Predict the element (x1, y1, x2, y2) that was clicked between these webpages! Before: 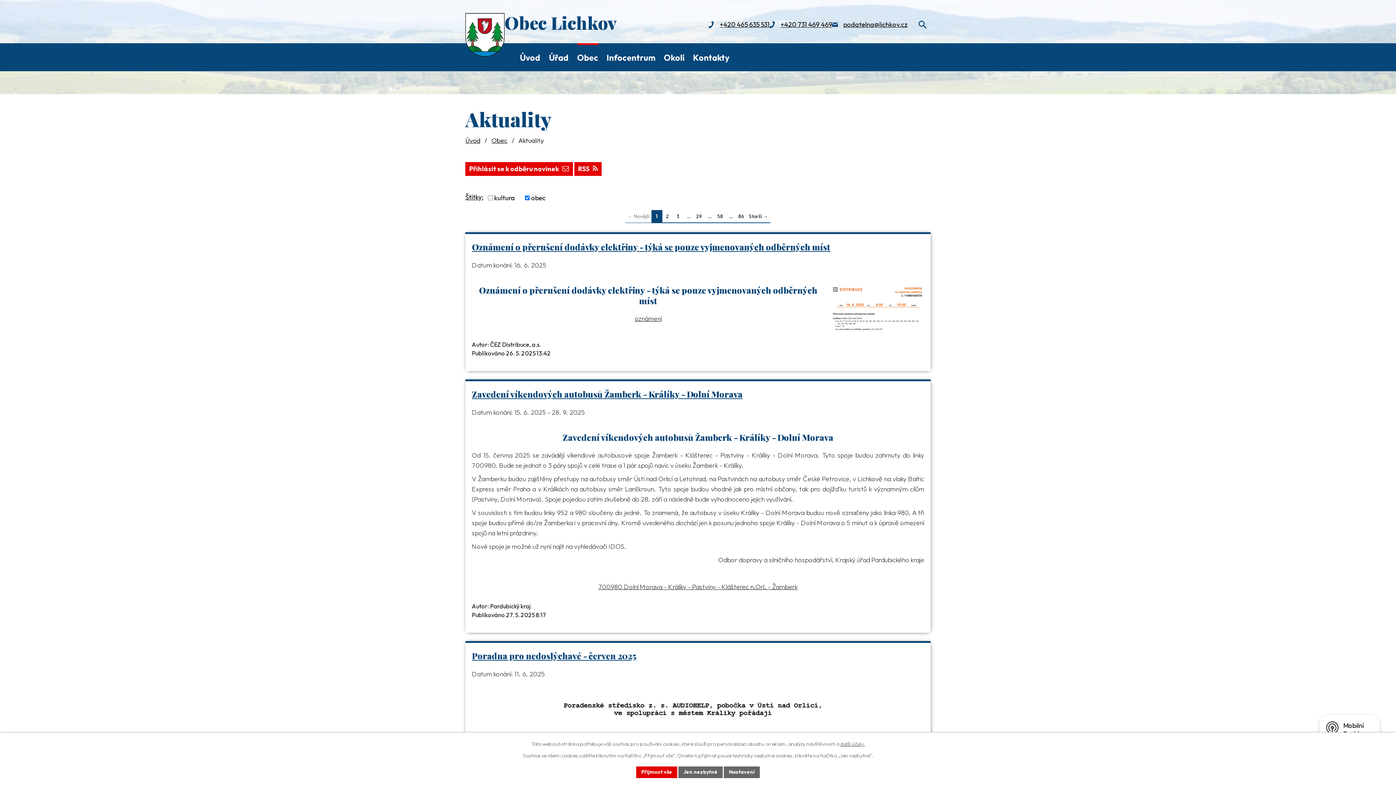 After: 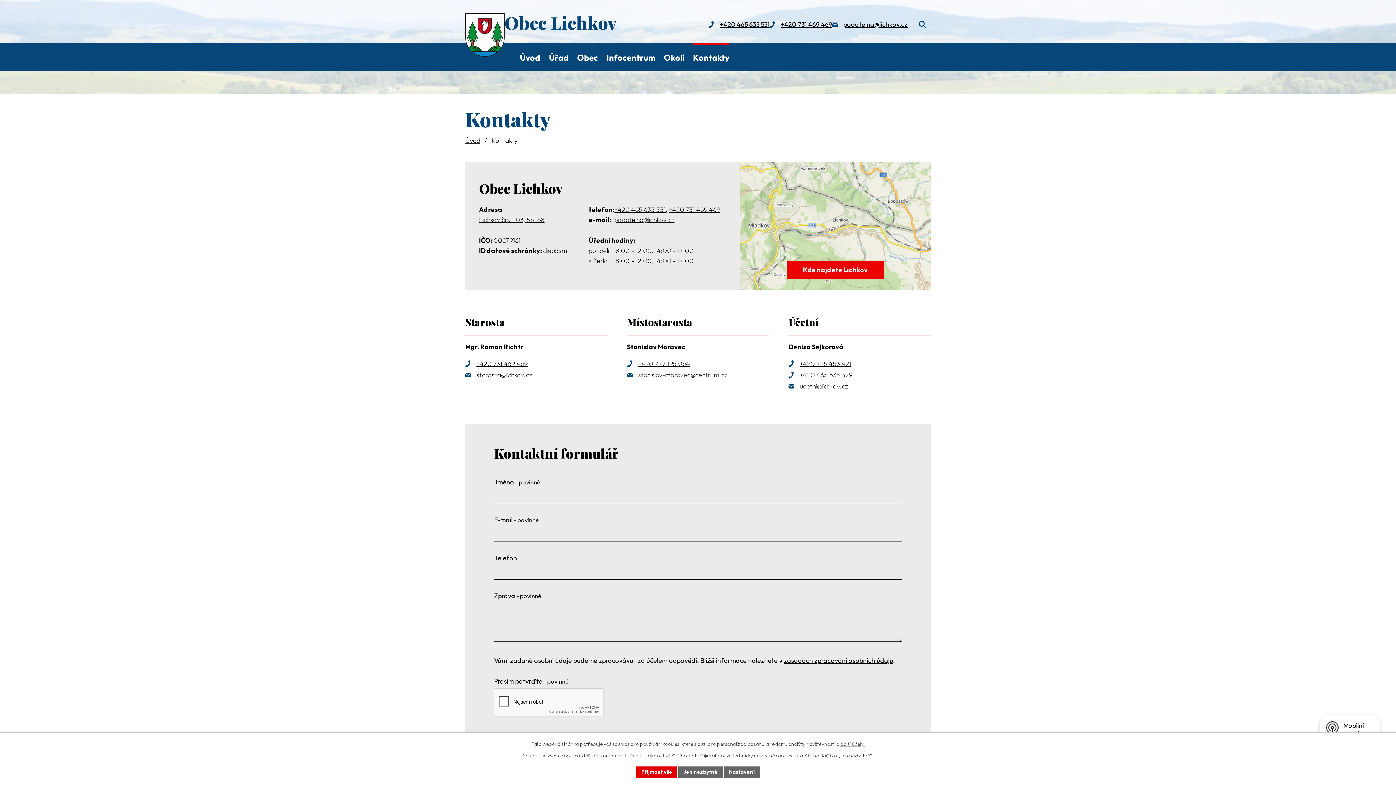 Action: bbox: (689, 43, 733, 71) label: Kontakty